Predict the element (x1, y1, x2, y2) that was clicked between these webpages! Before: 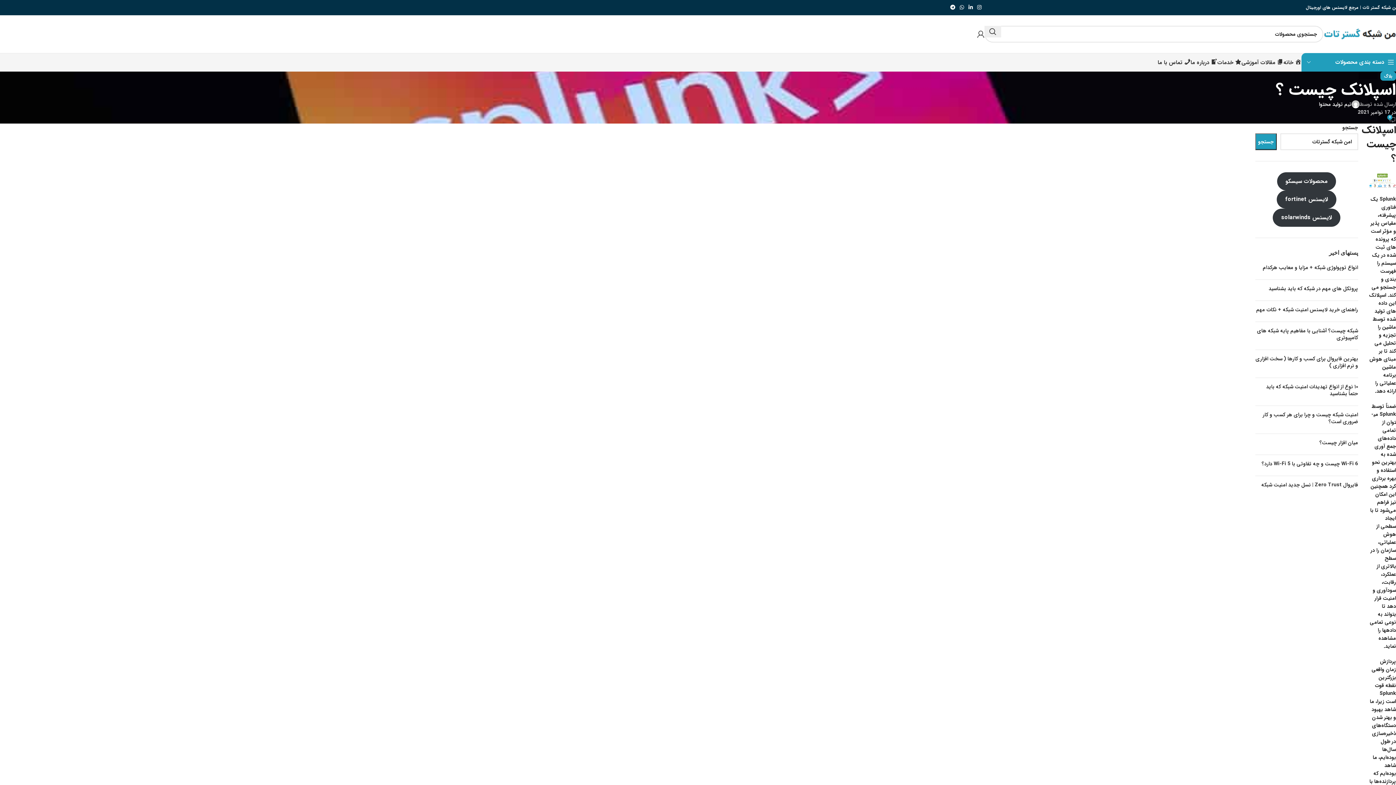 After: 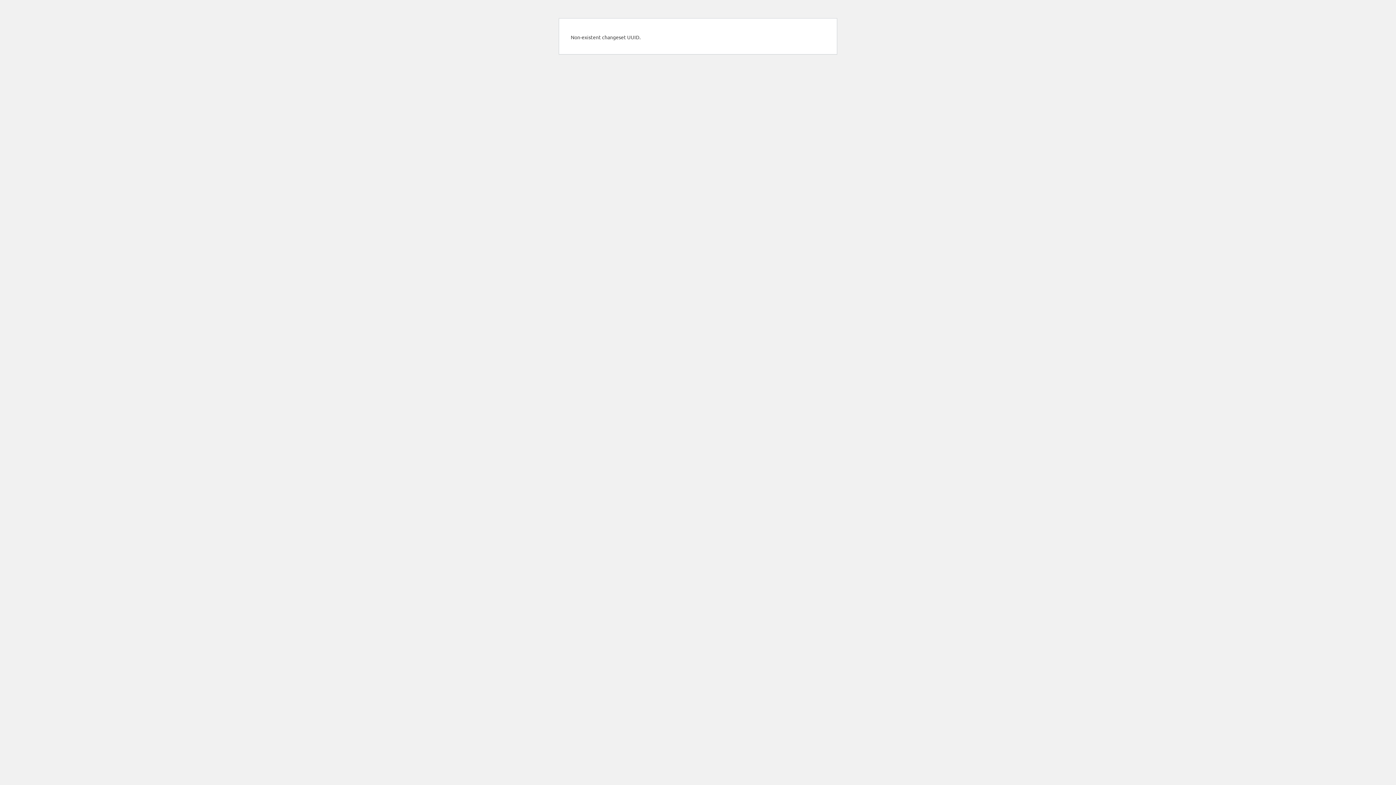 Action: label: لایسنس fortinet bbox: (1277, 190, 1336, 208)